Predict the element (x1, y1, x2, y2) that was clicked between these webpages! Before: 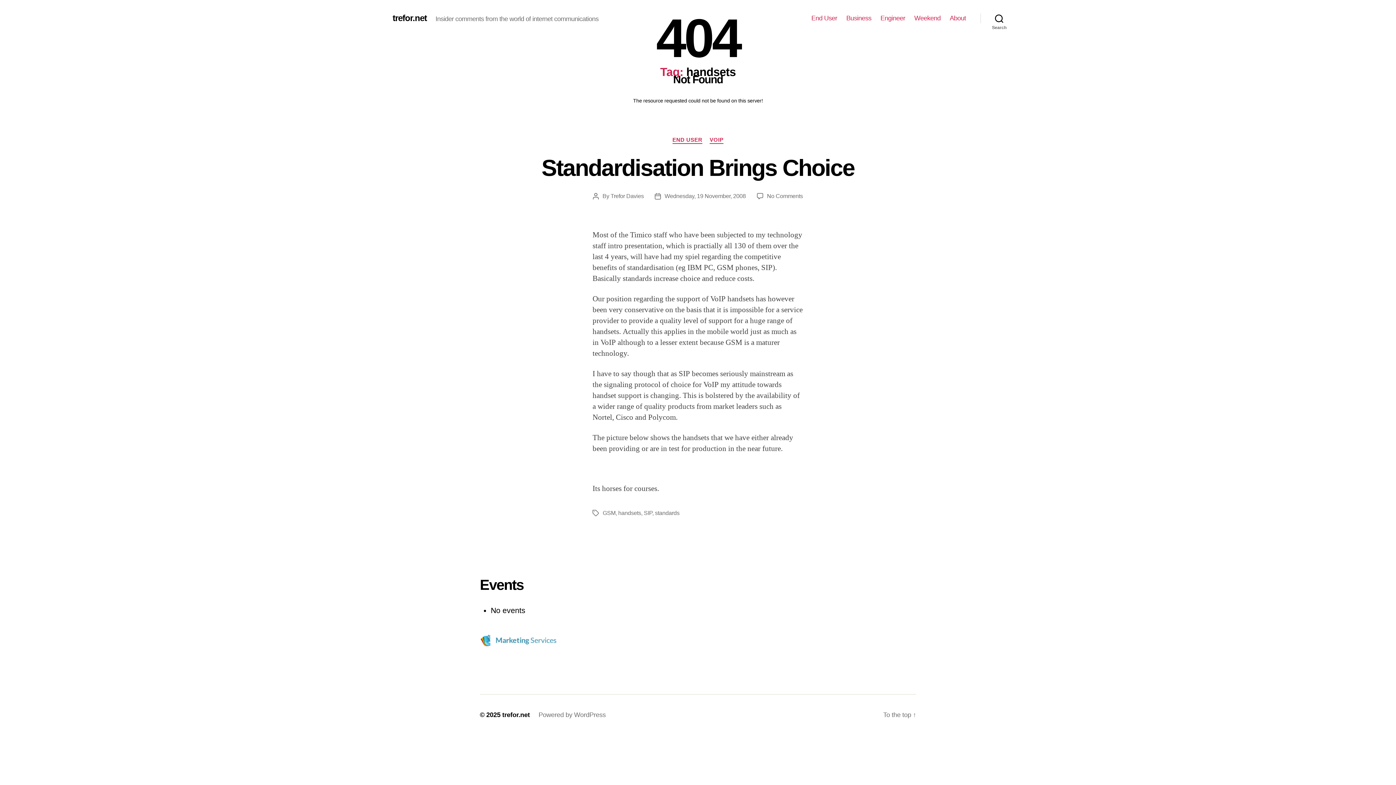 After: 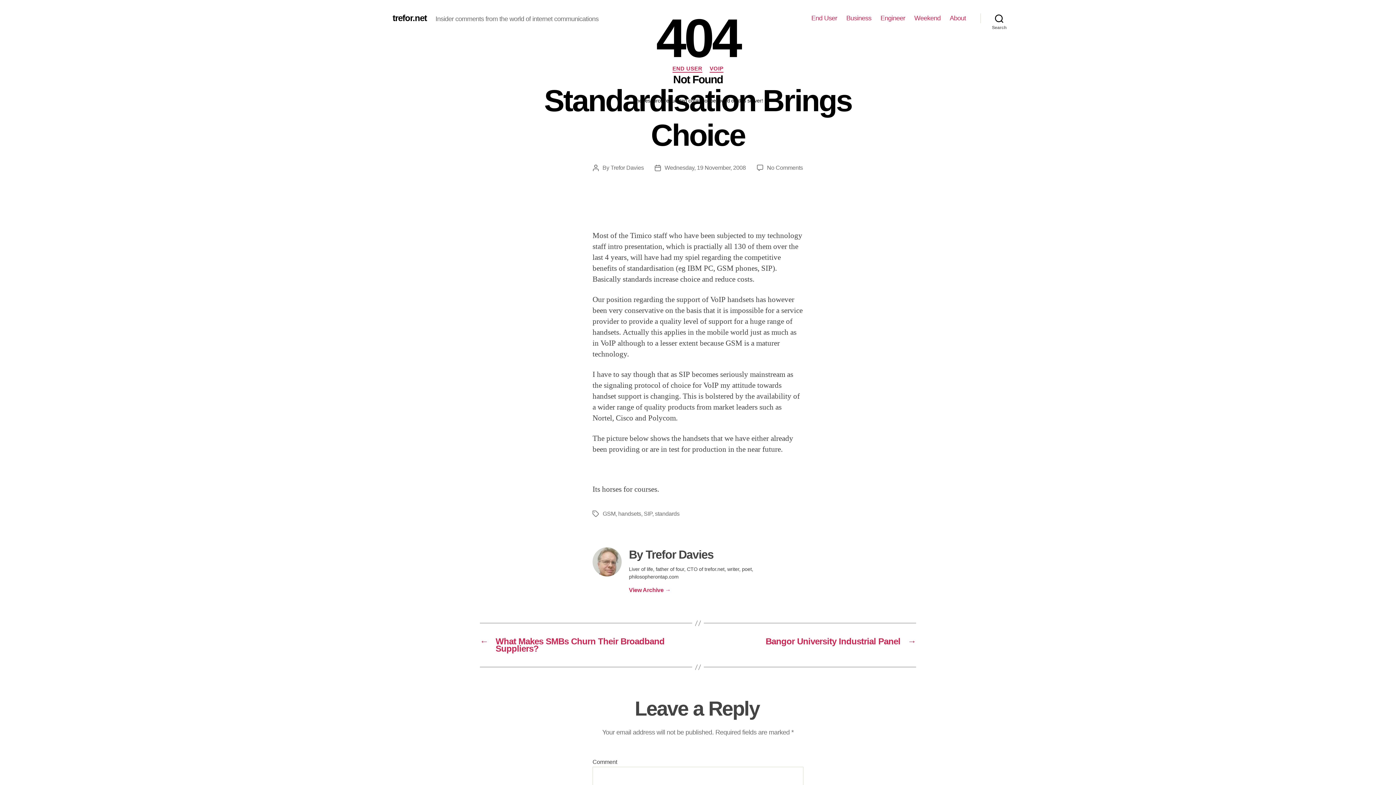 Action: label: Wednesday, 19 November, 2008 bbox: (664, 192, 746, 199)